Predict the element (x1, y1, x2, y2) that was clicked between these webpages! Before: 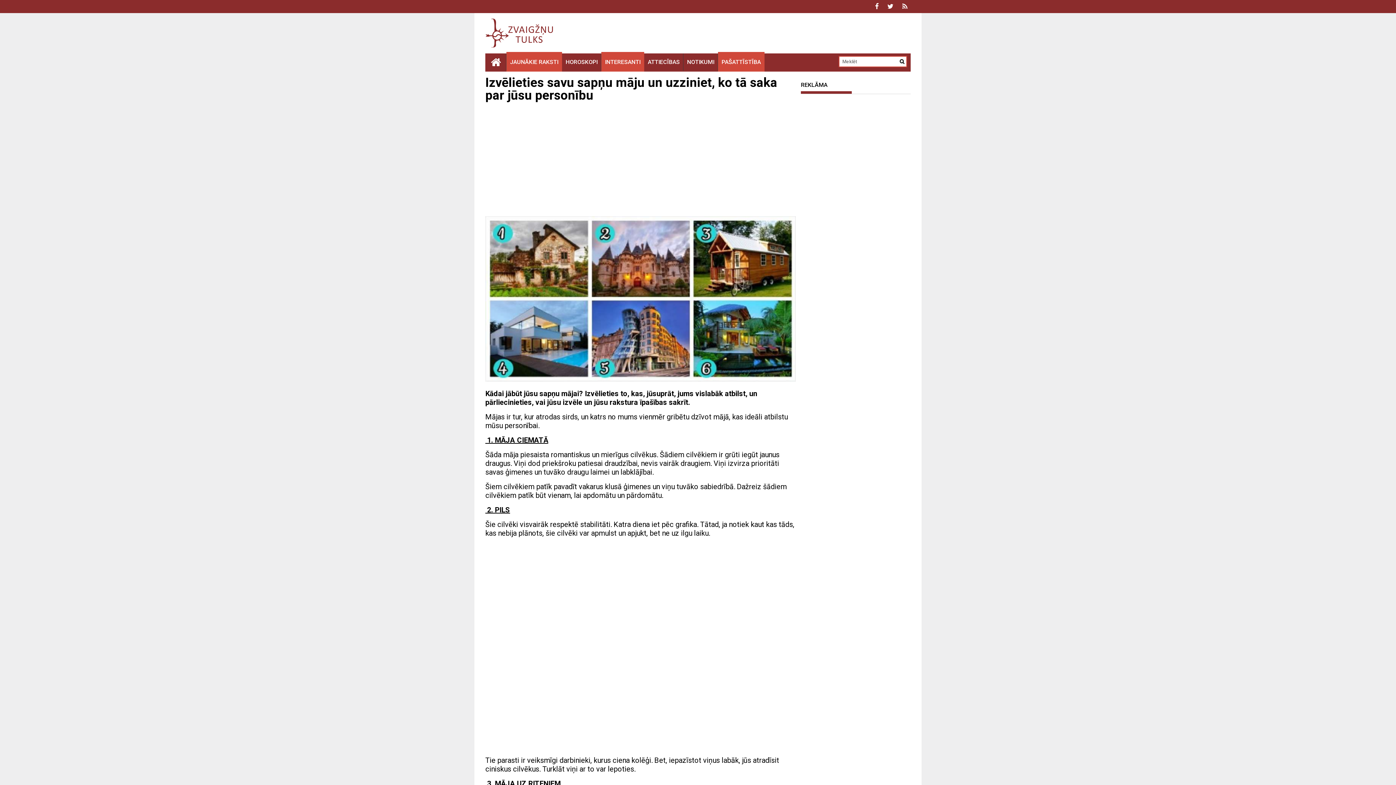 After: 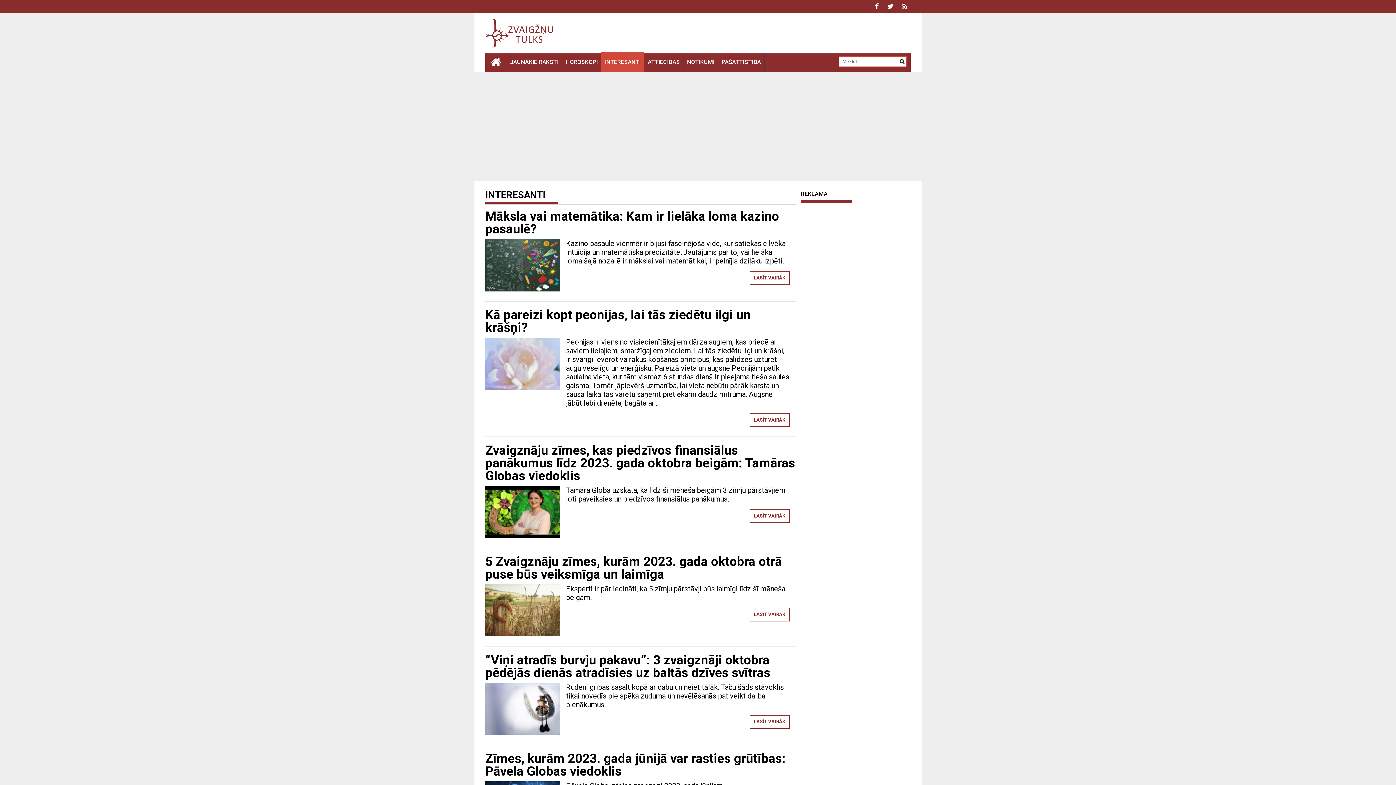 Action: label: INTERESANTI bbox: (601, 53, 644, 71)